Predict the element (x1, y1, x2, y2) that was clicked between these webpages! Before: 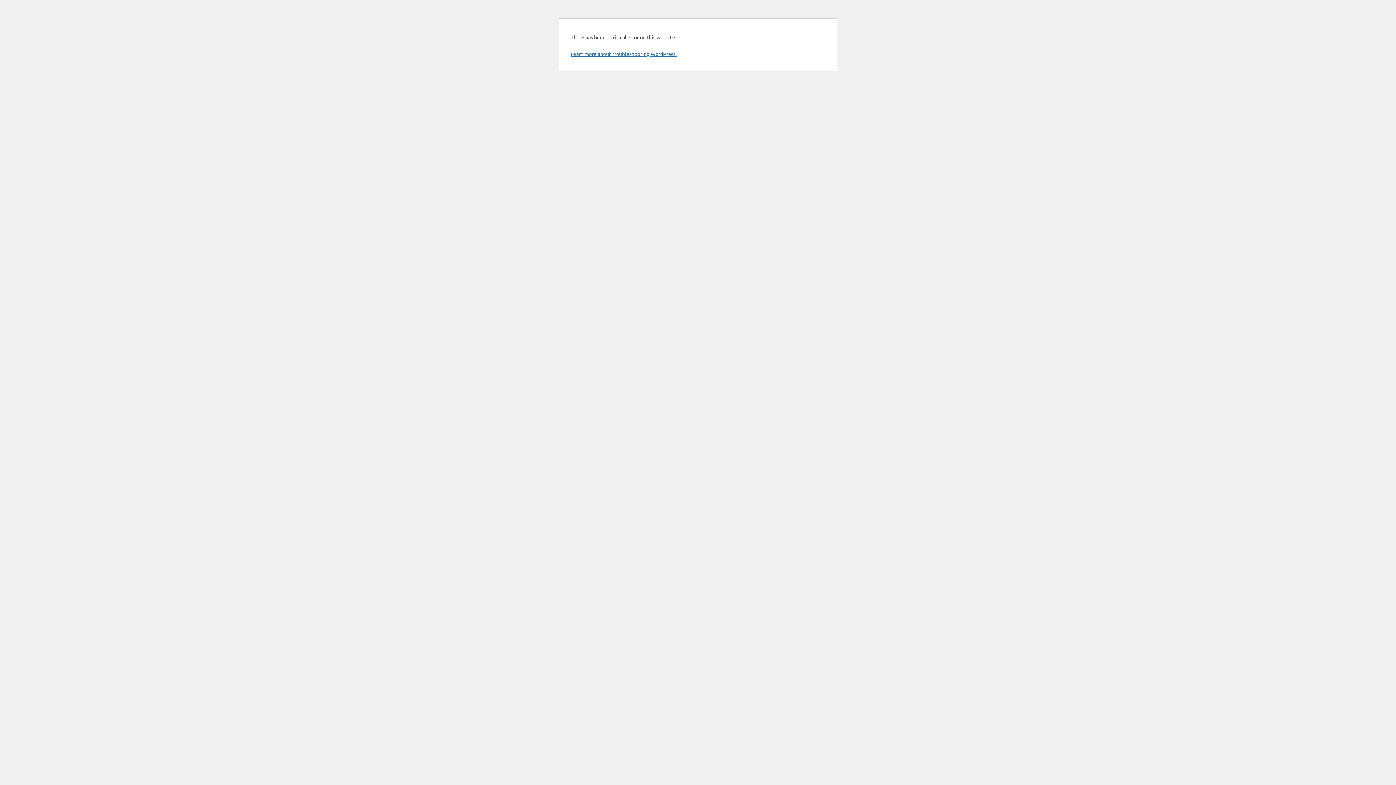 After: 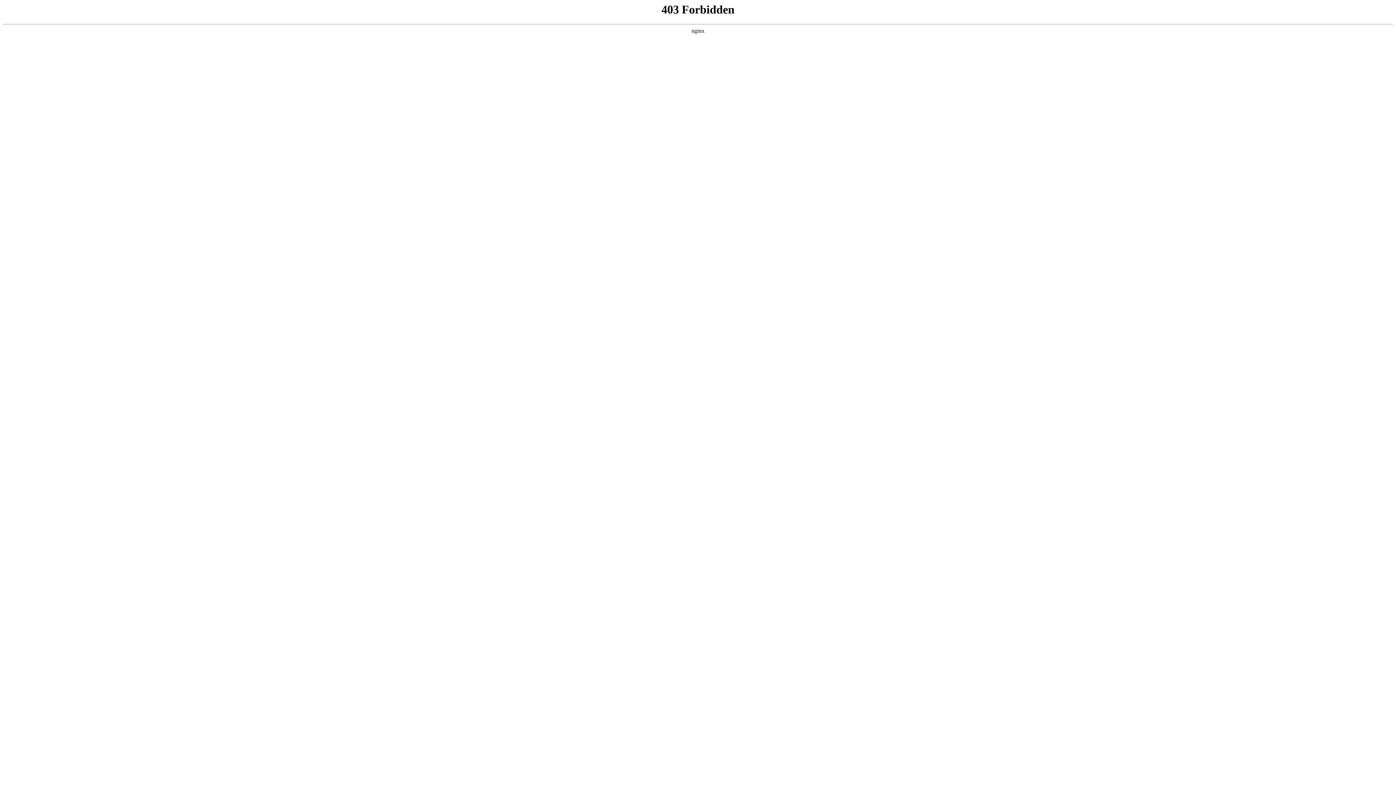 Action: label: Learn more about troubleshooting WordPress. bbox: (570, 50, 676, 57)